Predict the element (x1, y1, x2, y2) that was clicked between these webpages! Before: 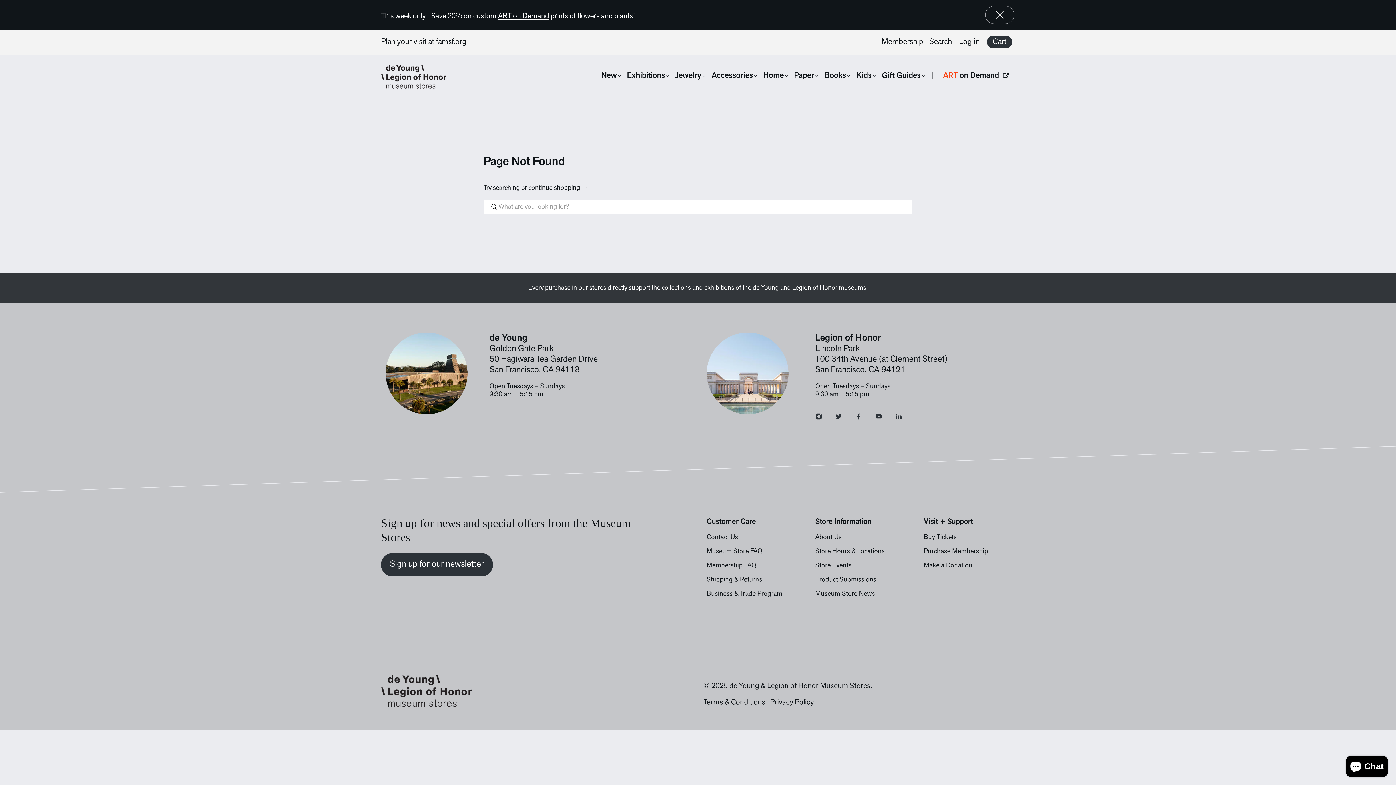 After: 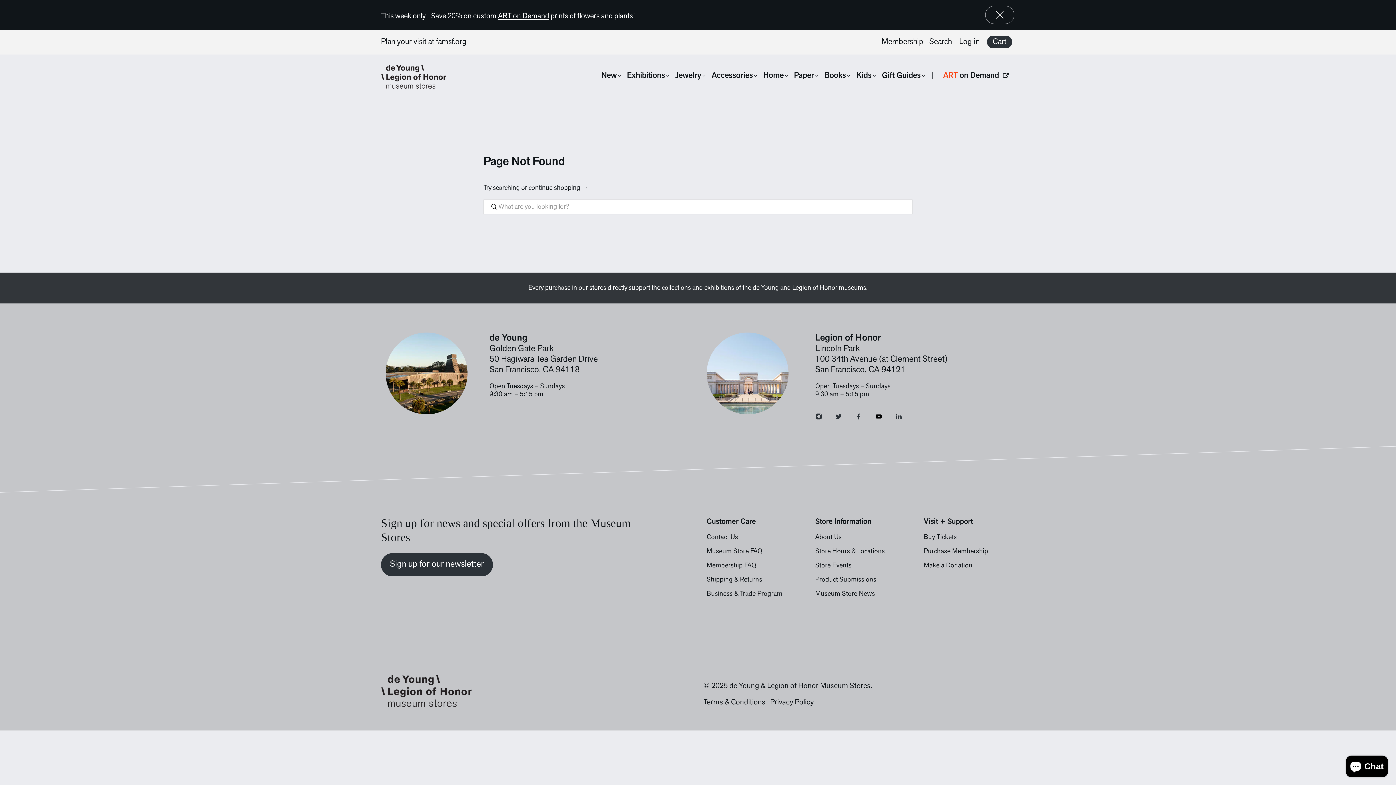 Action: bbox: (875, 414, 882, 421)